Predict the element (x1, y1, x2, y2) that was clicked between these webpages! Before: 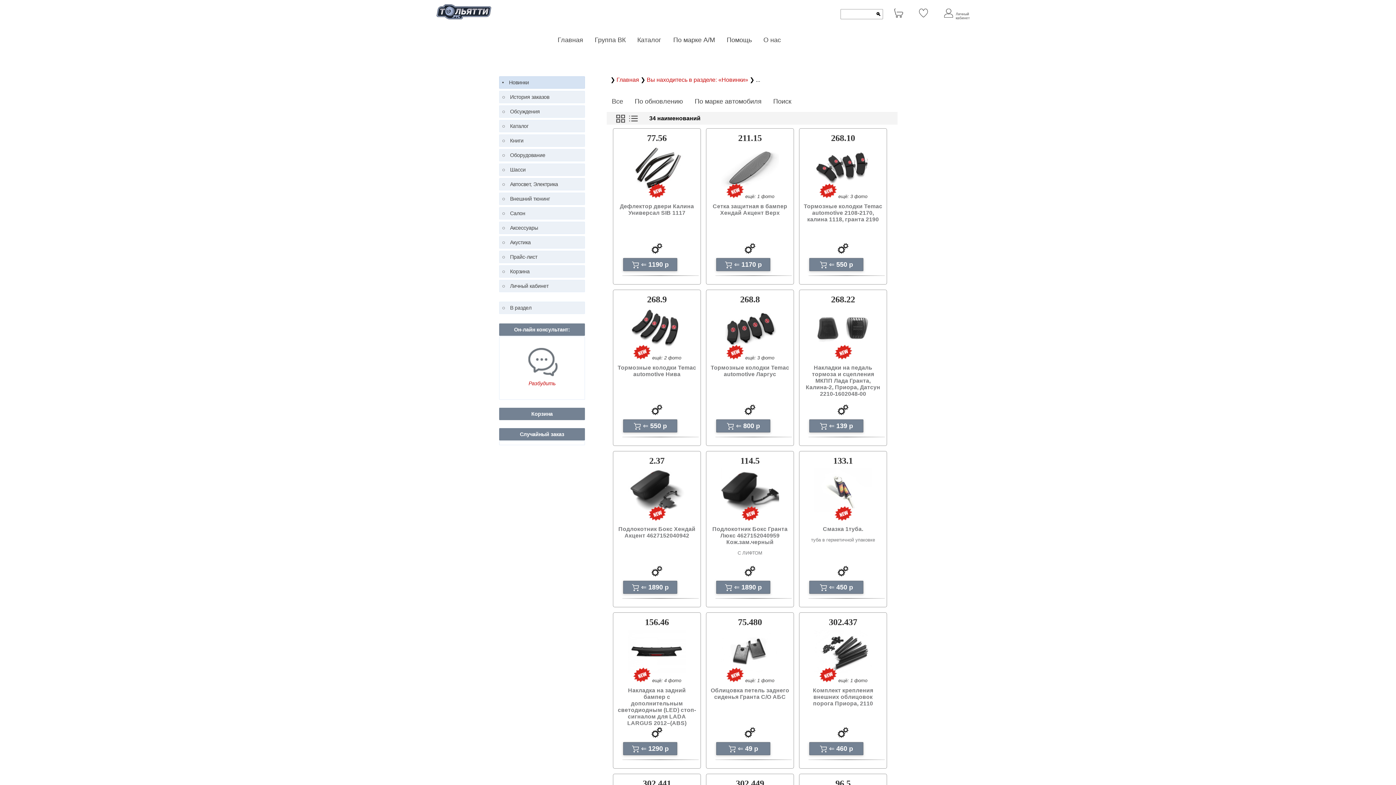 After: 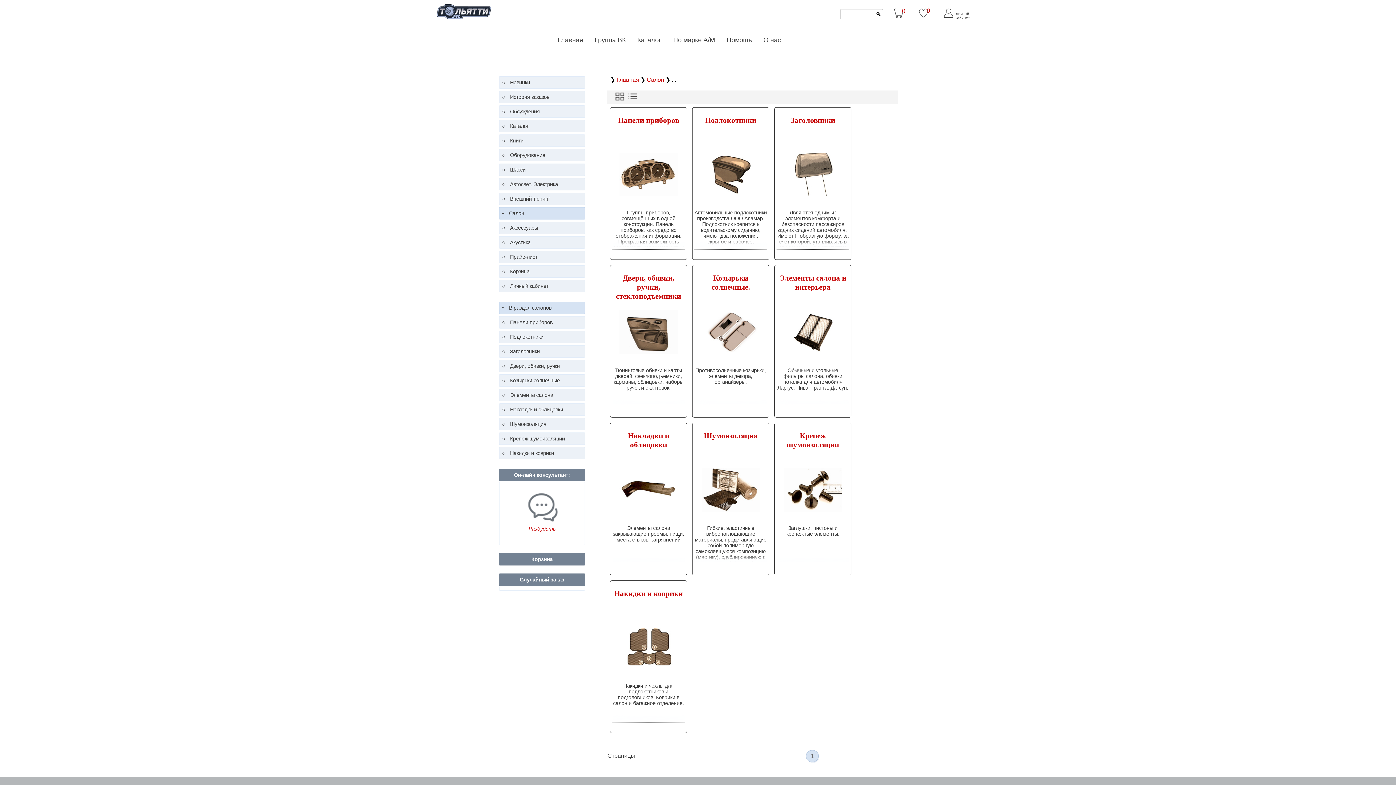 Action: label: Салон bbox: (506, 208, 529, 218)